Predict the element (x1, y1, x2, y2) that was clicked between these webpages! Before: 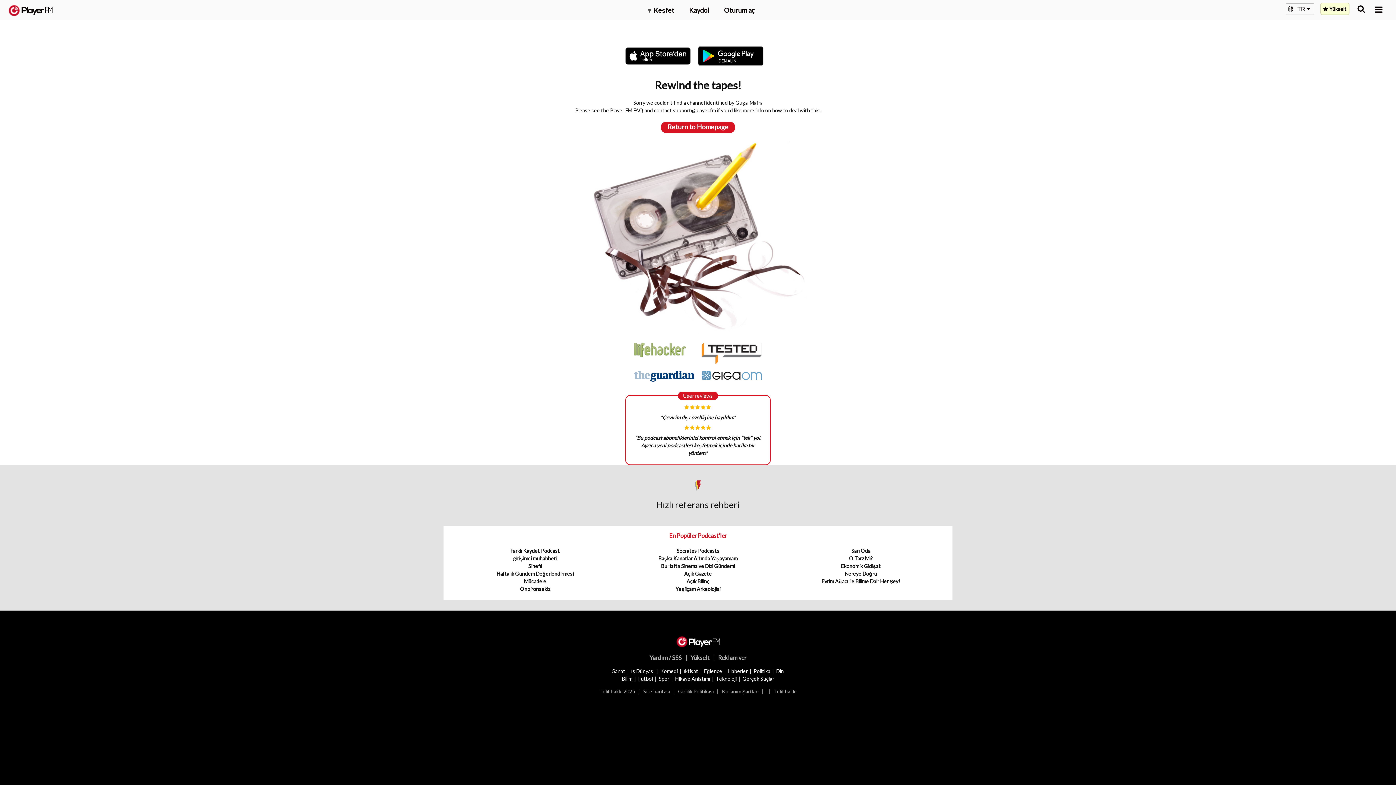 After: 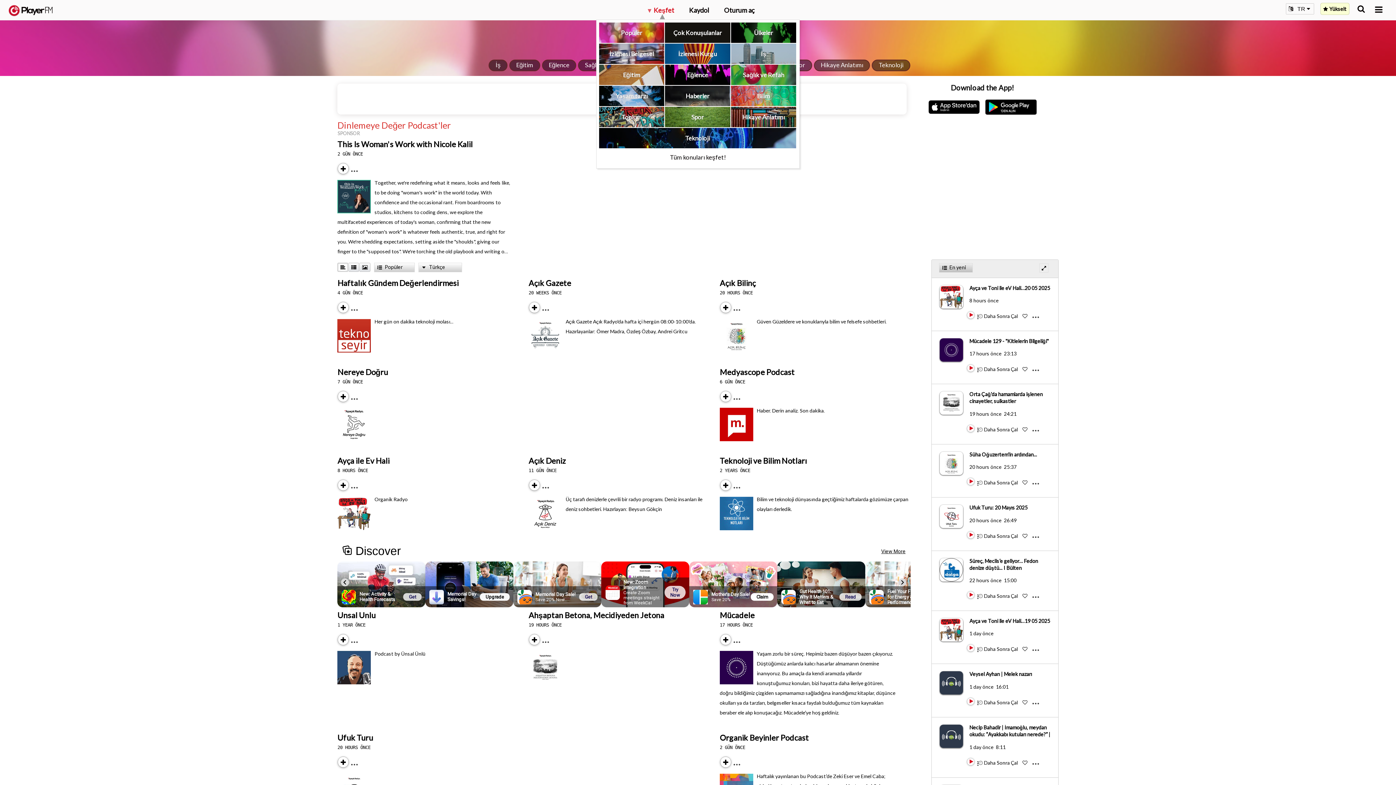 Action: bbox: (647, 5, 674, 14) label: ▾ Keşfet